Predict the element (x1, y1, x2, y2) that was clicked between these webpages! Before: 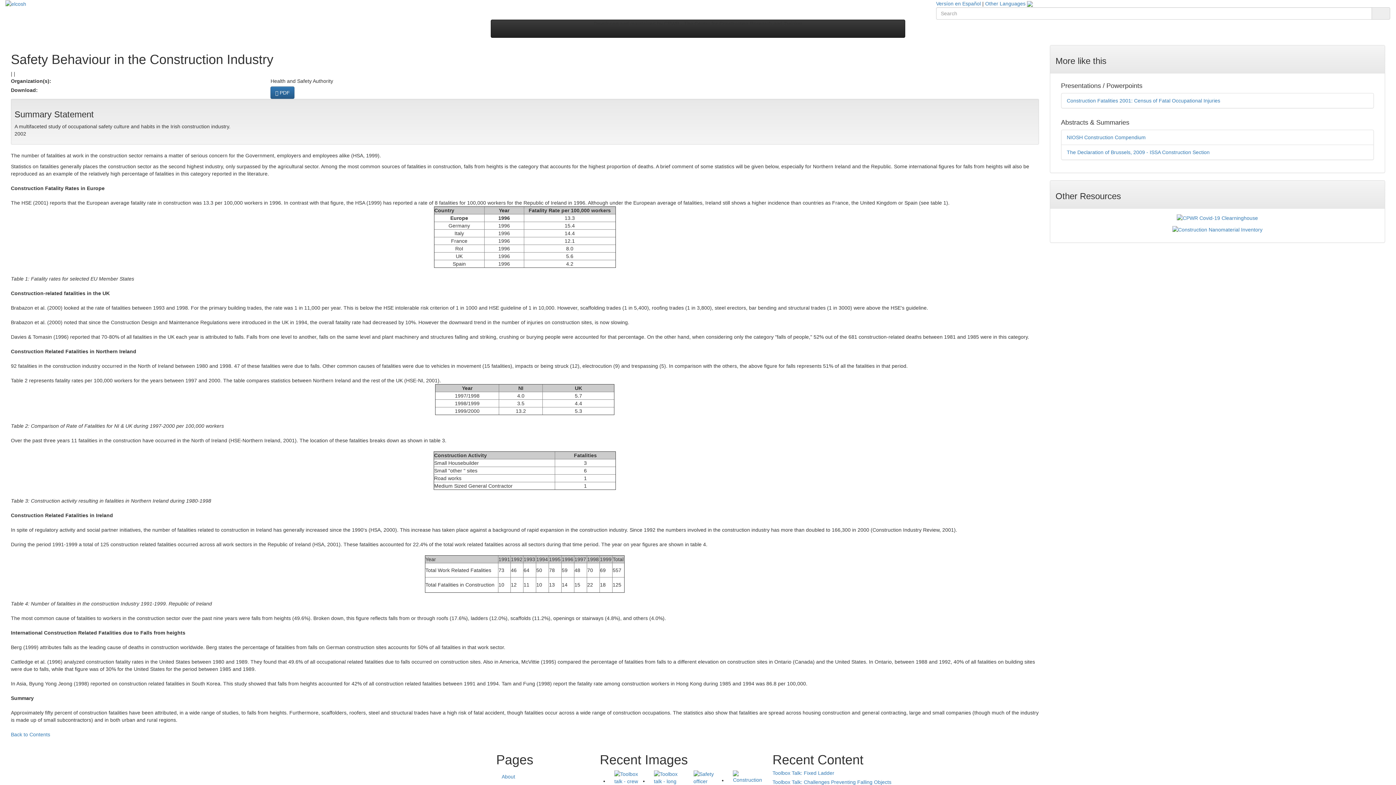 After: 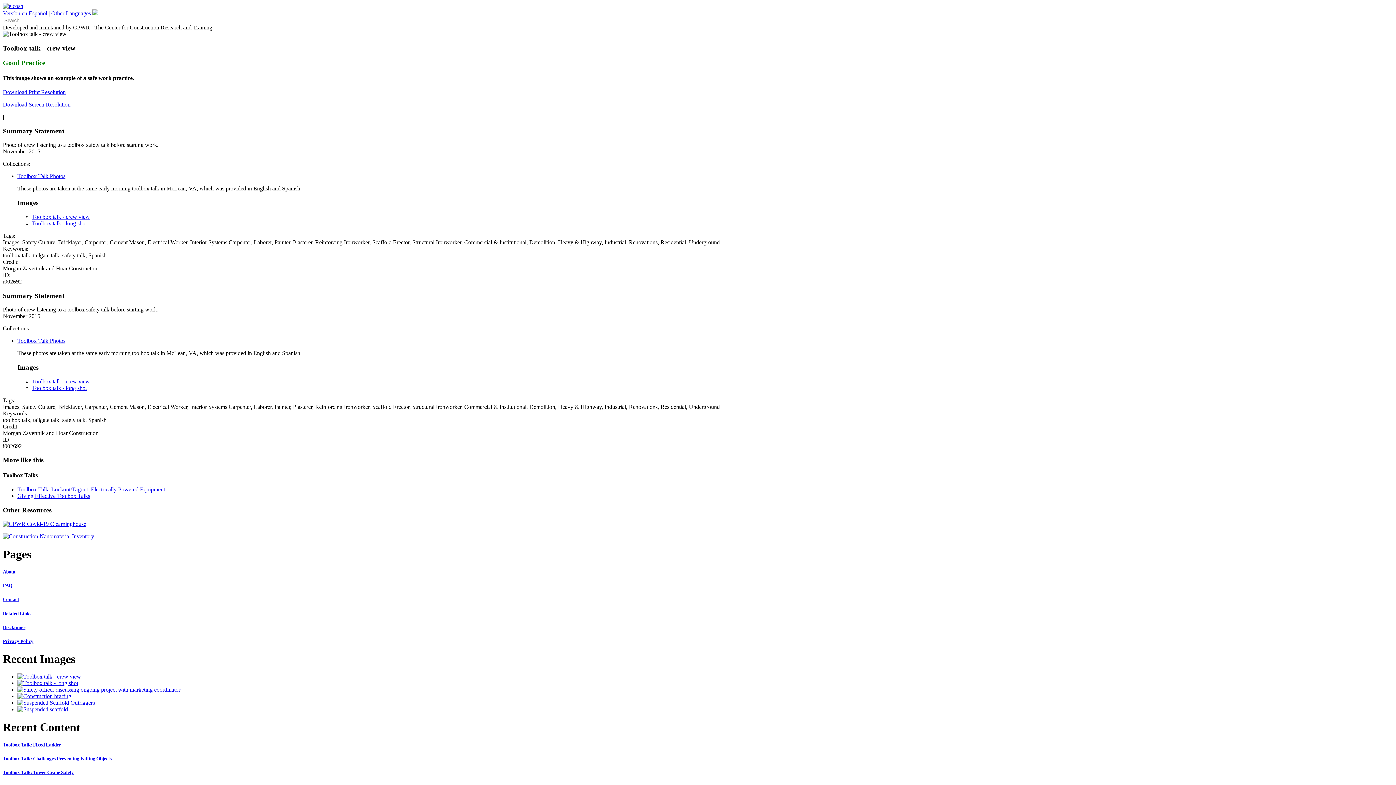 Action: bbox: (614, 778, 643, 784)